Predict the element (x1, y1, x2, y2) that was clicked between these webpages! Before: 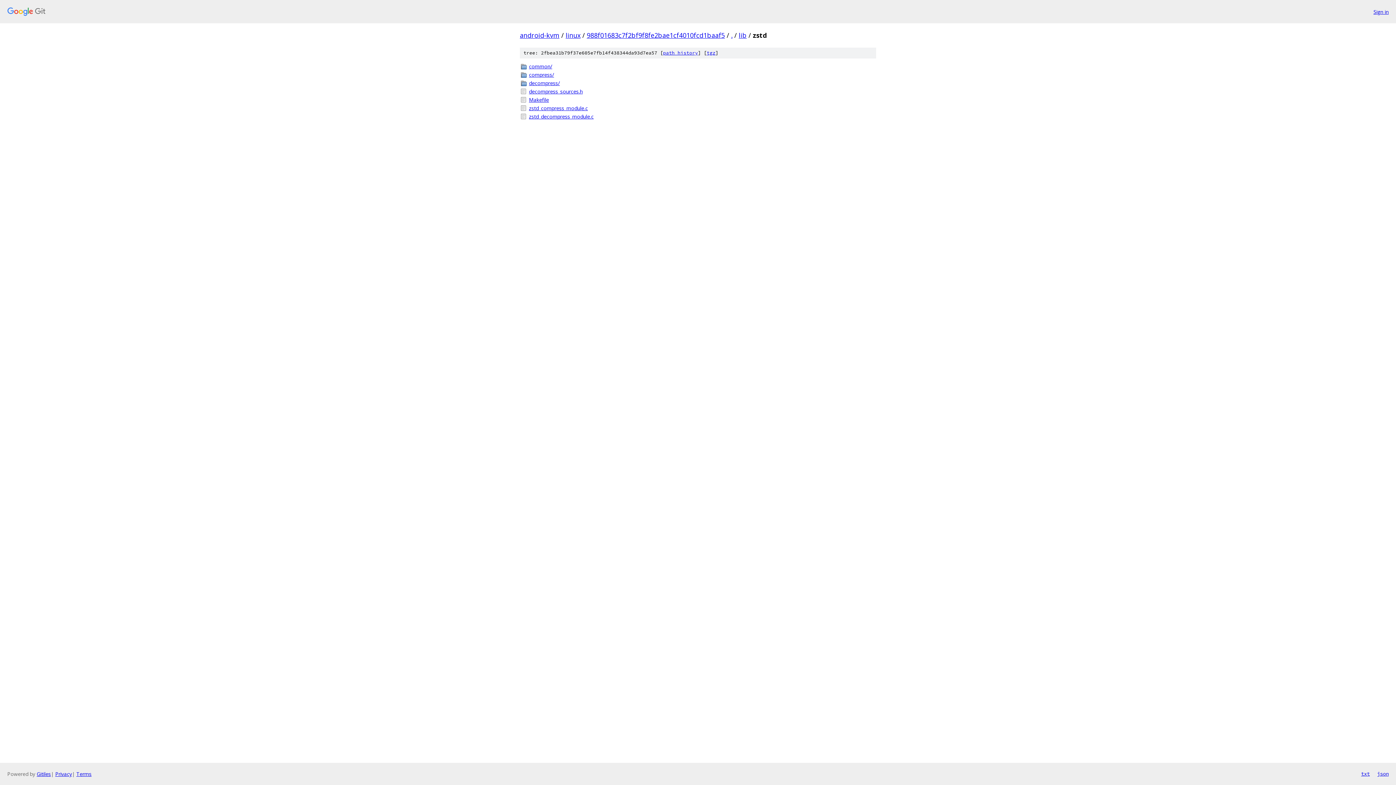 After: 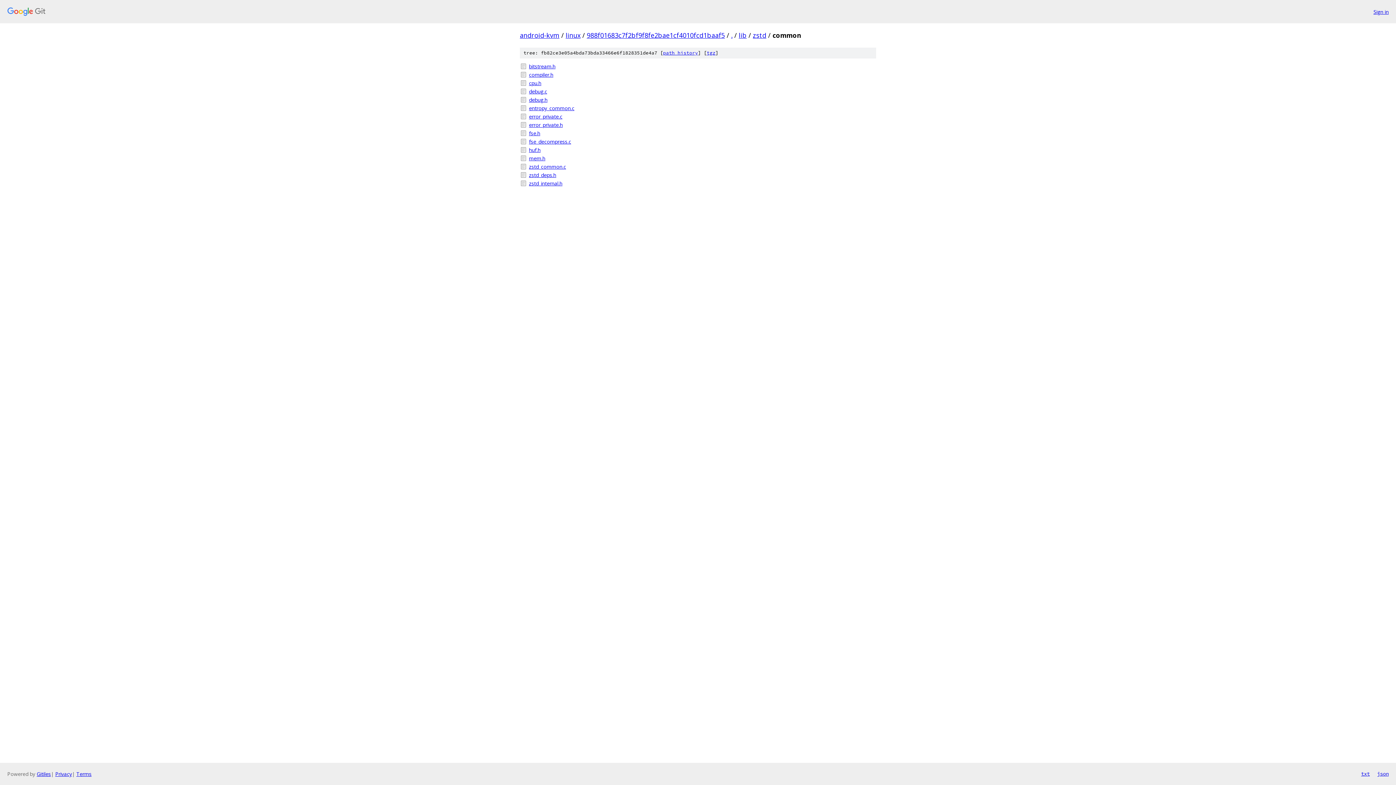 Action: bbox: (529, 62, 876, 70) label: common/